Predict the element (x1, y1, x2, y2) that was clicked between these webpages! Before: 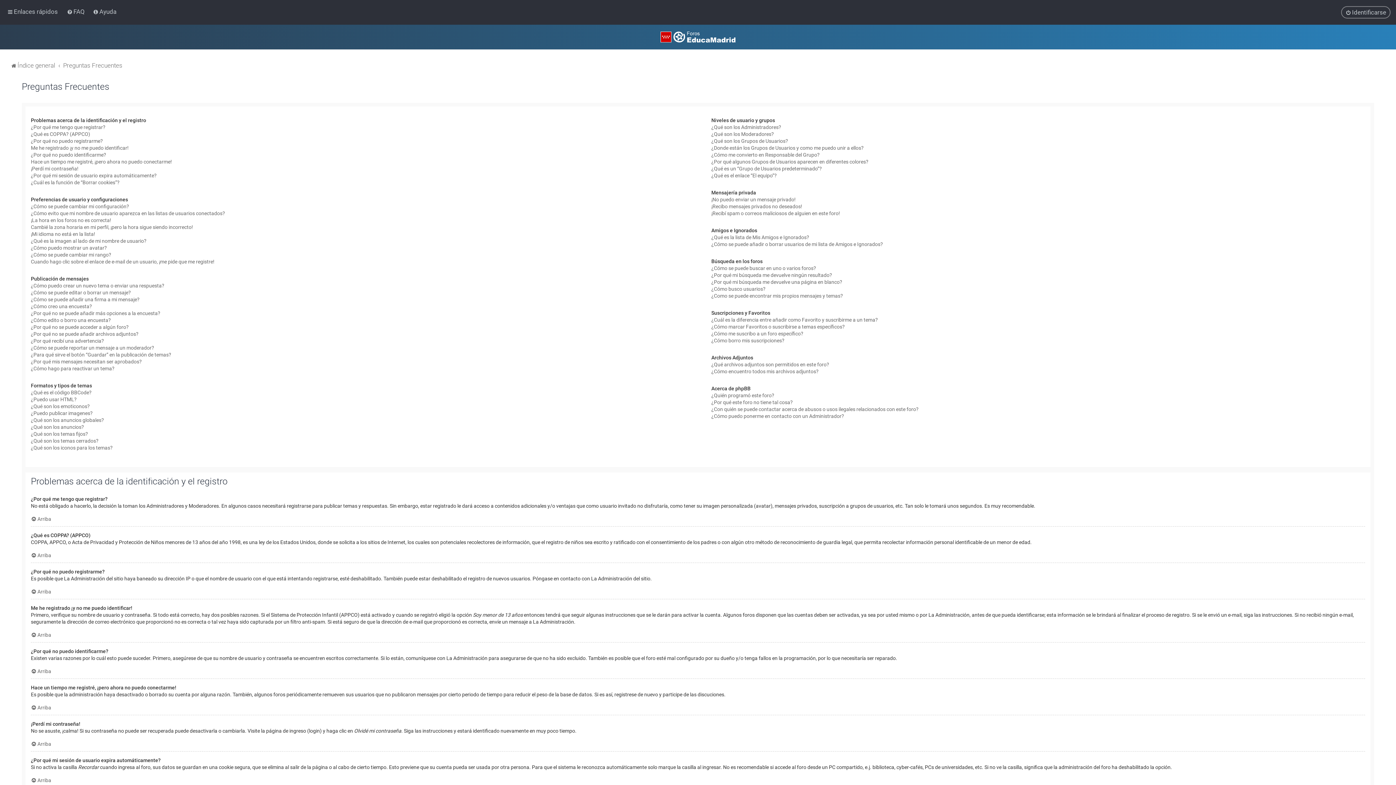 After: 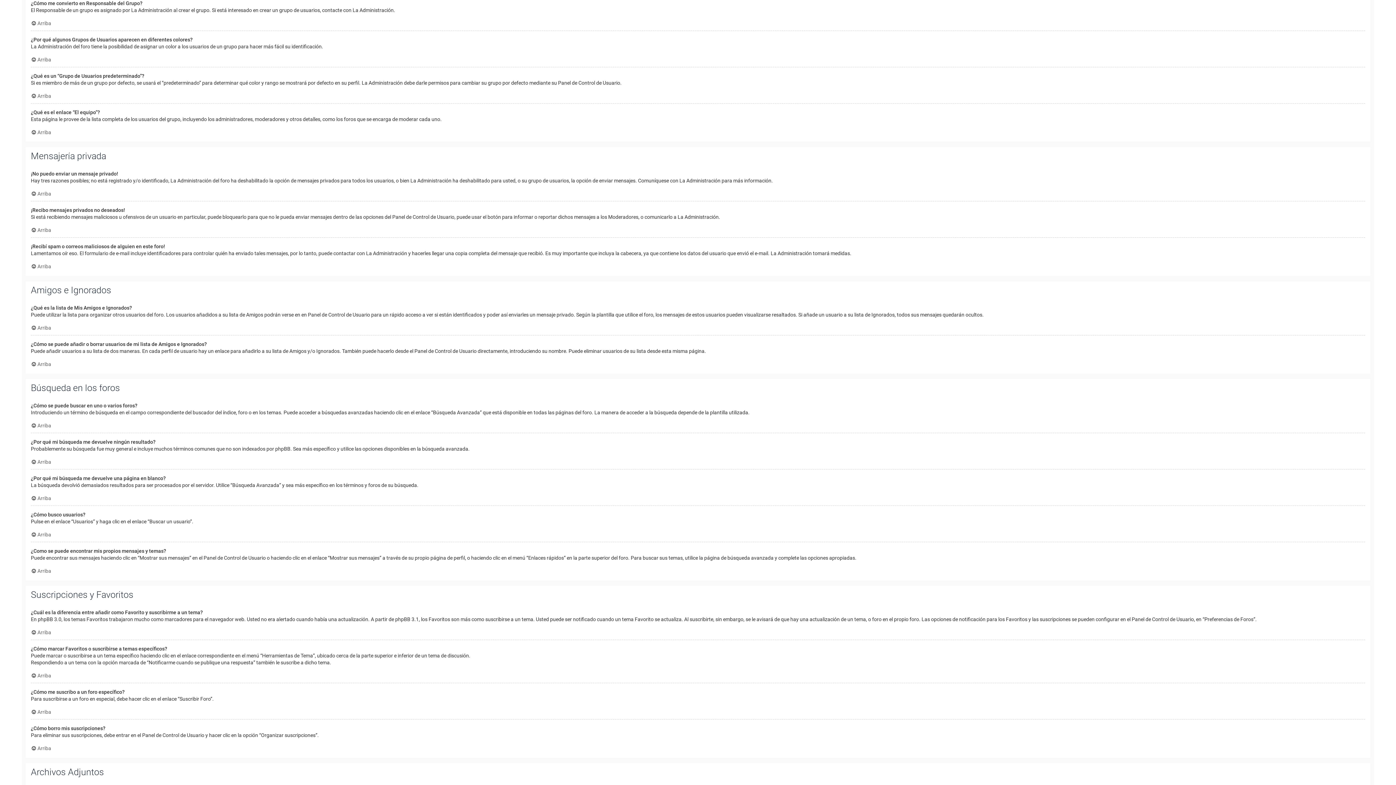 Action: bbox: (711, 151, 819, 158) label: ¿Cómo me convierto en Responsable del Grupo?